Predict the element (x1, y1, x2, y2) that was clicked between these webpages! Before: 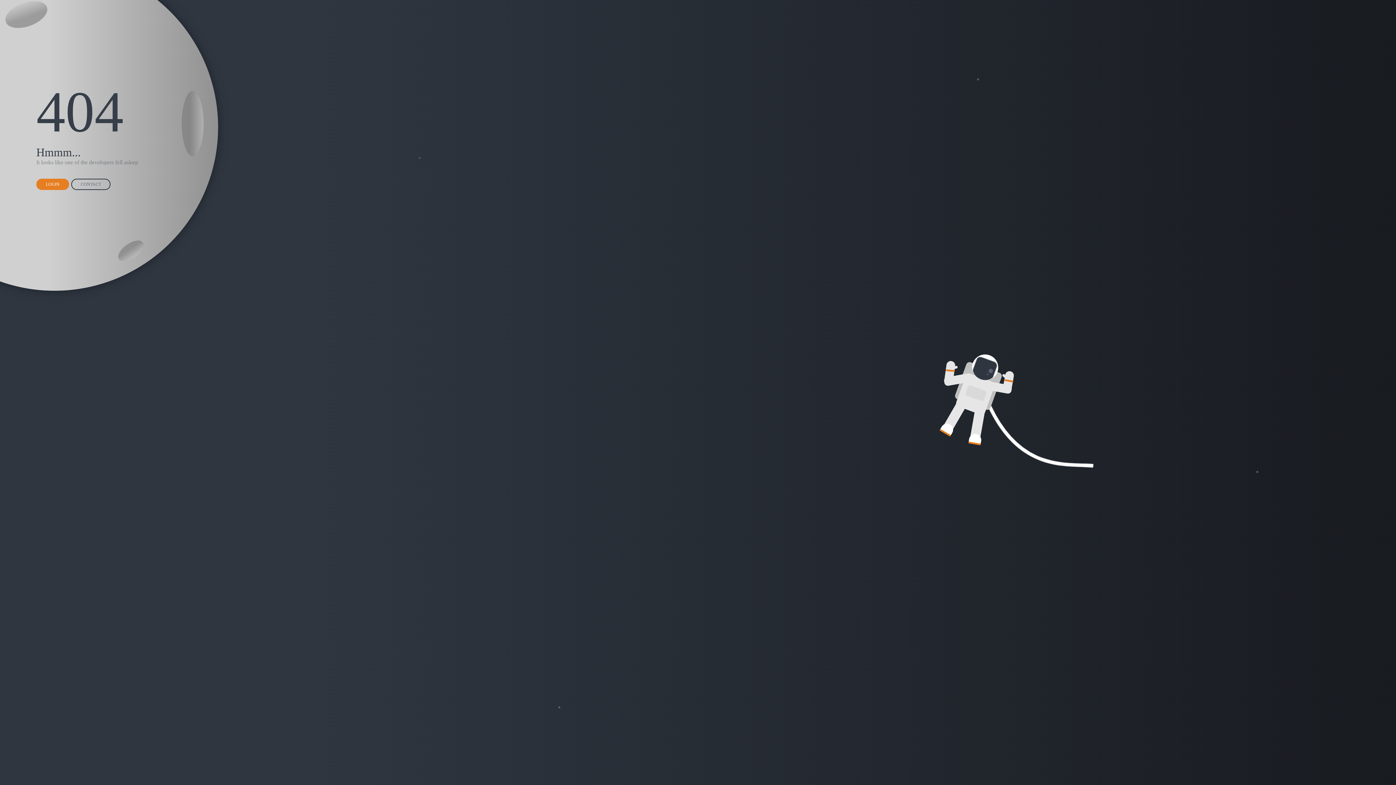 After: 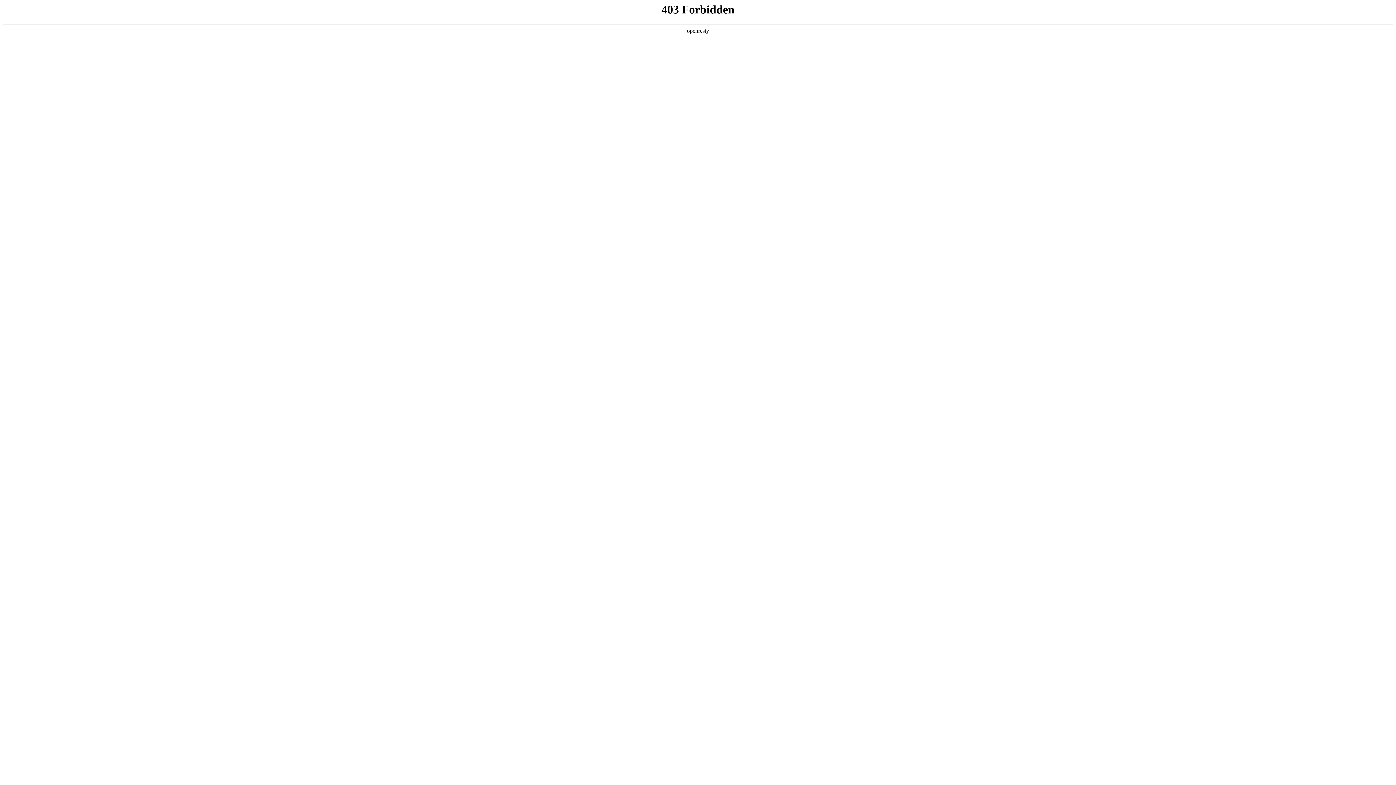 Action: bbox: (36, 178, 69, 190) label: LOGIN